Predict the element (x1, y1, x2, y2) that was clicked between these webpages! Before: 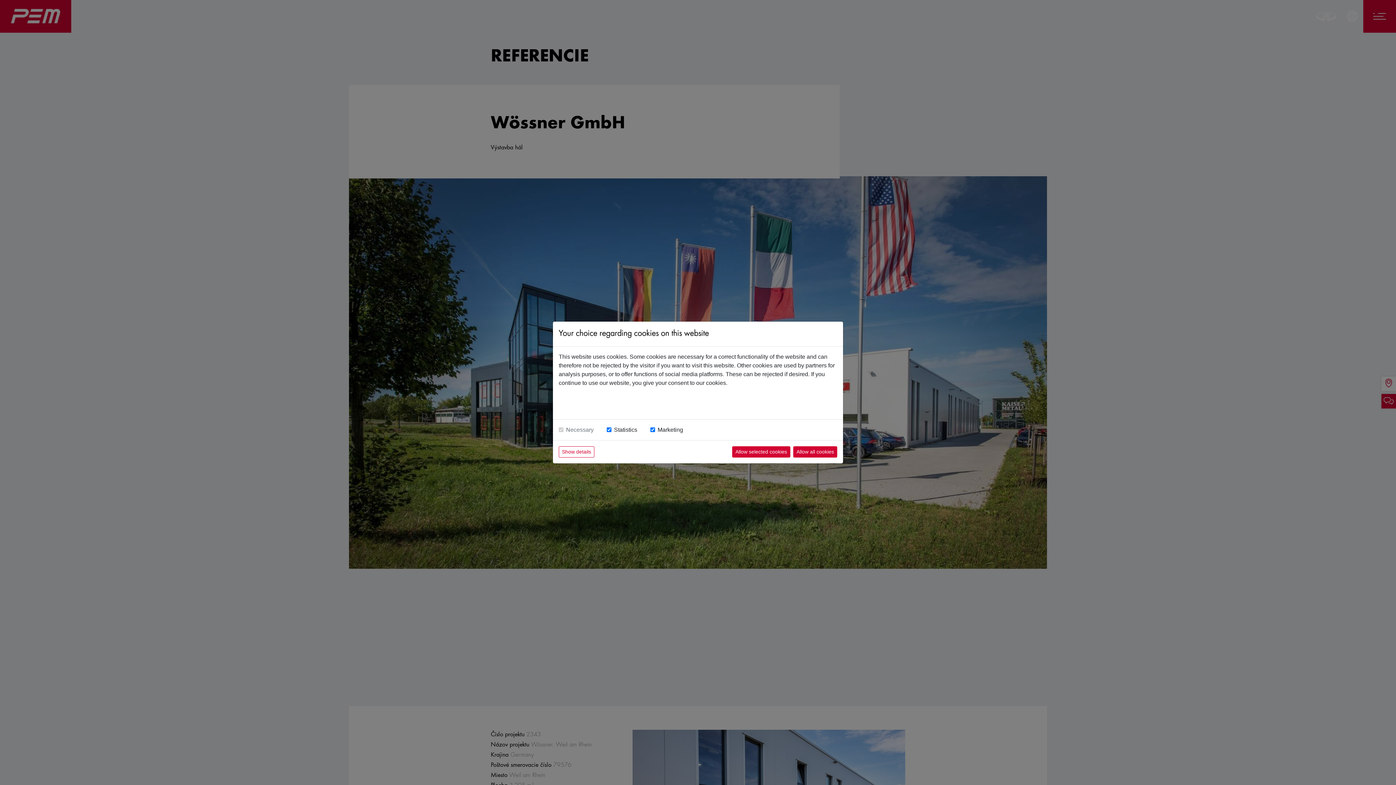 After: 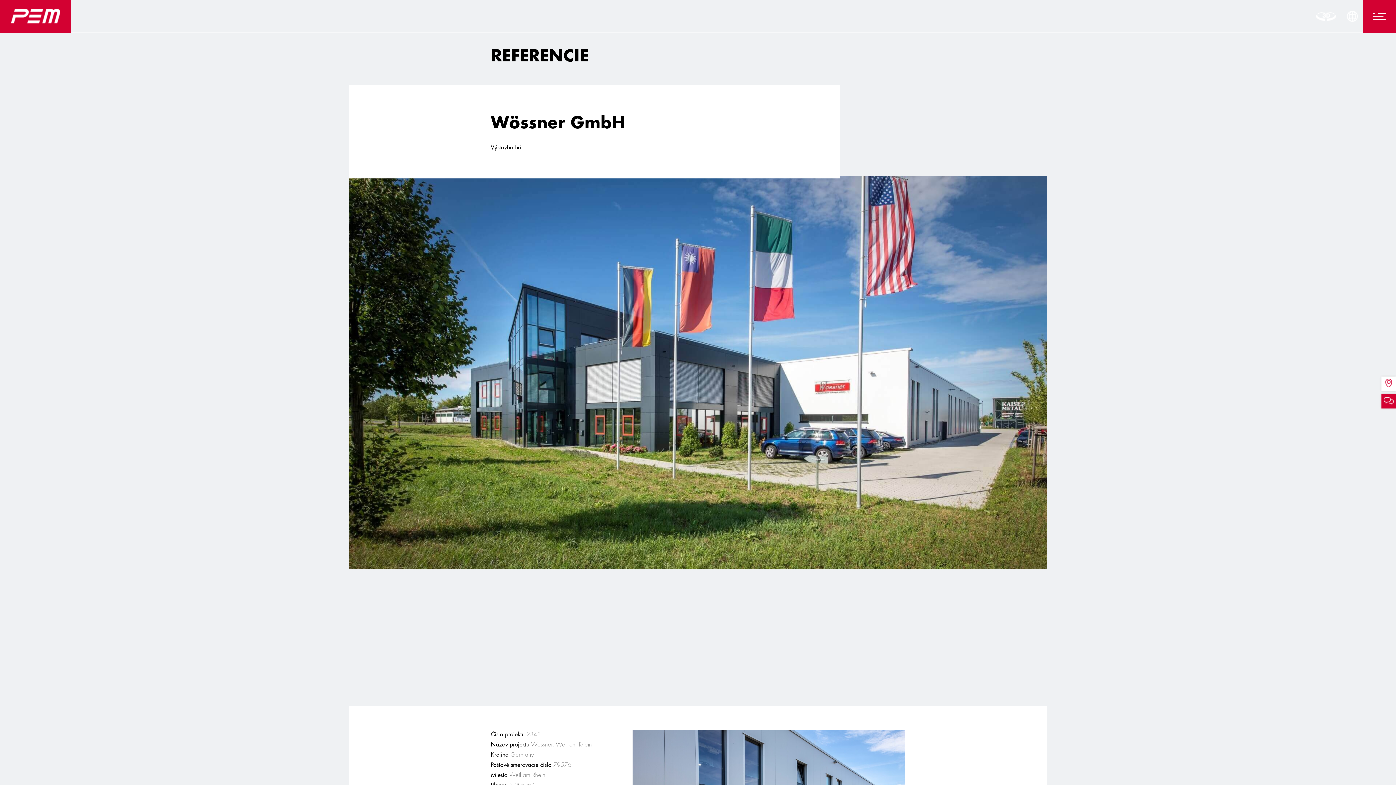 Action: bbox: (732, 446, 790, 457) label: Allow selected cookies